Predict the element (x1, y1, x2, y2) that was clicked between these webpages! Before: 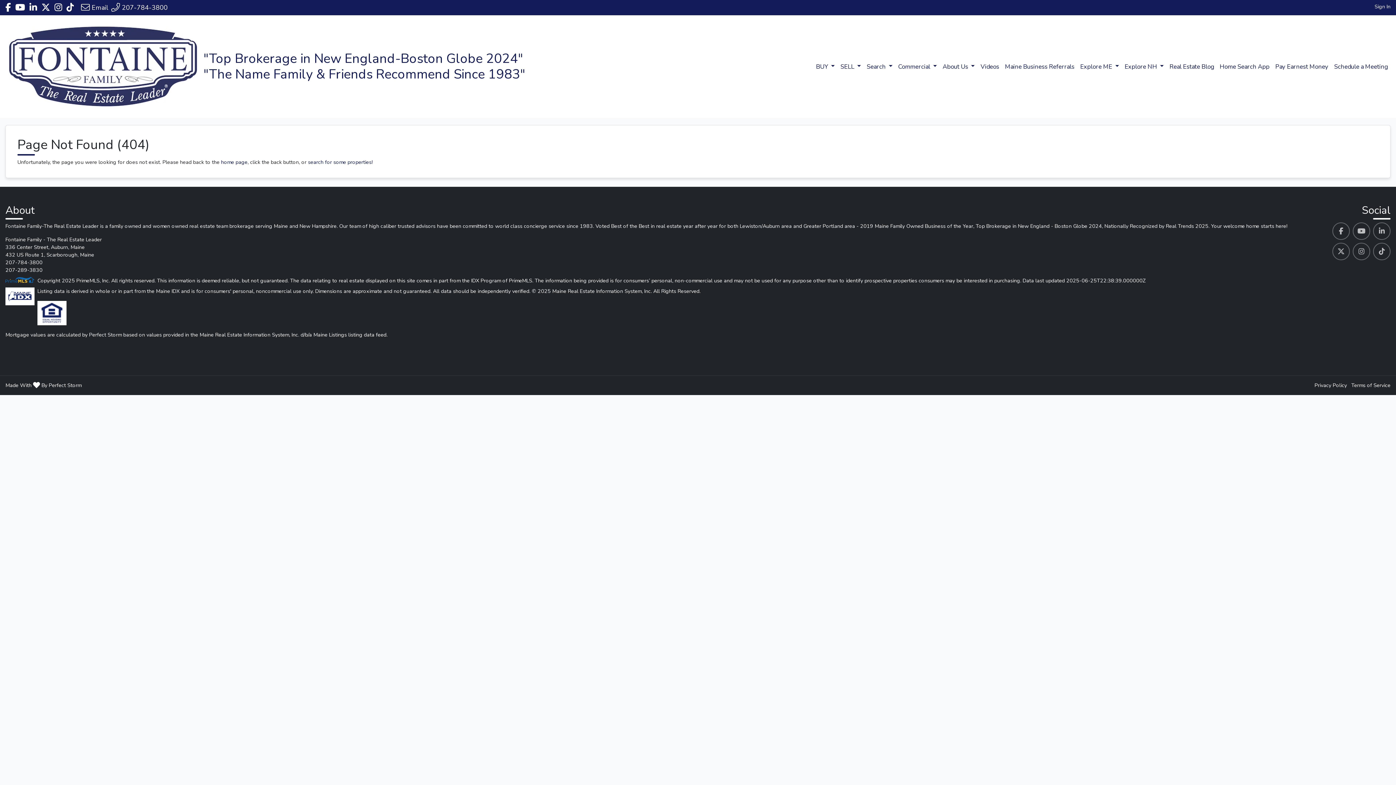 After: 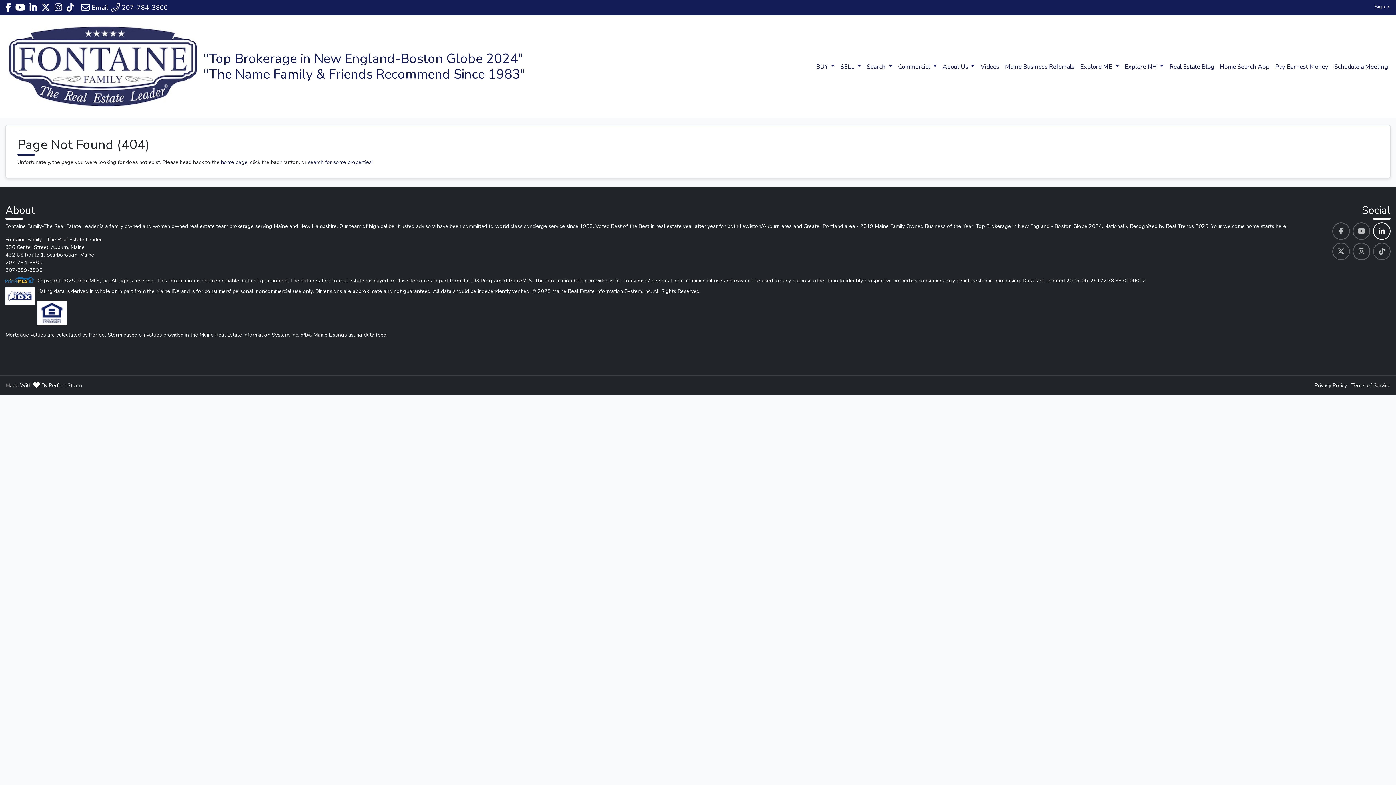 Action: bbox: (1373, 222, 1390, 240) label: Fontaine Family - The Real Estate Leader's Linkedin profile link